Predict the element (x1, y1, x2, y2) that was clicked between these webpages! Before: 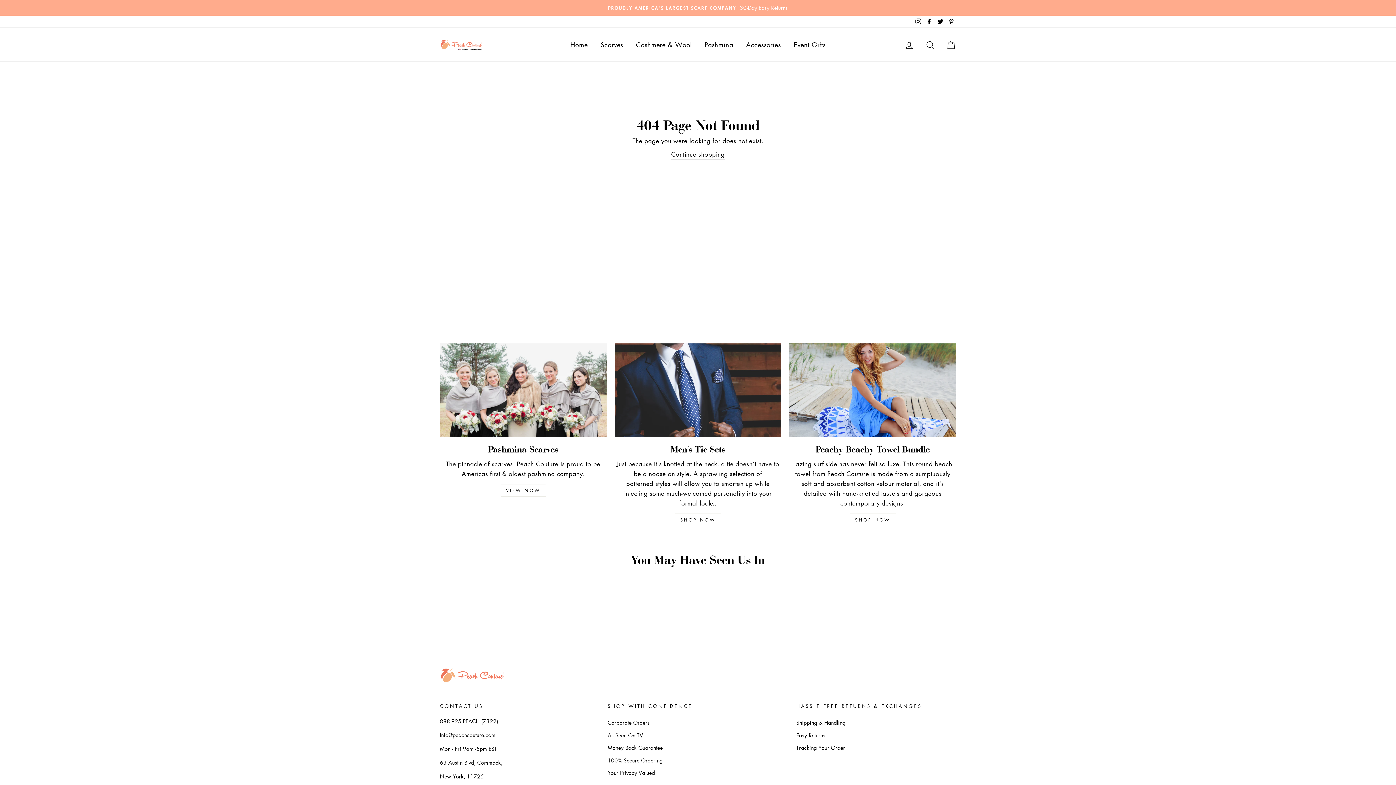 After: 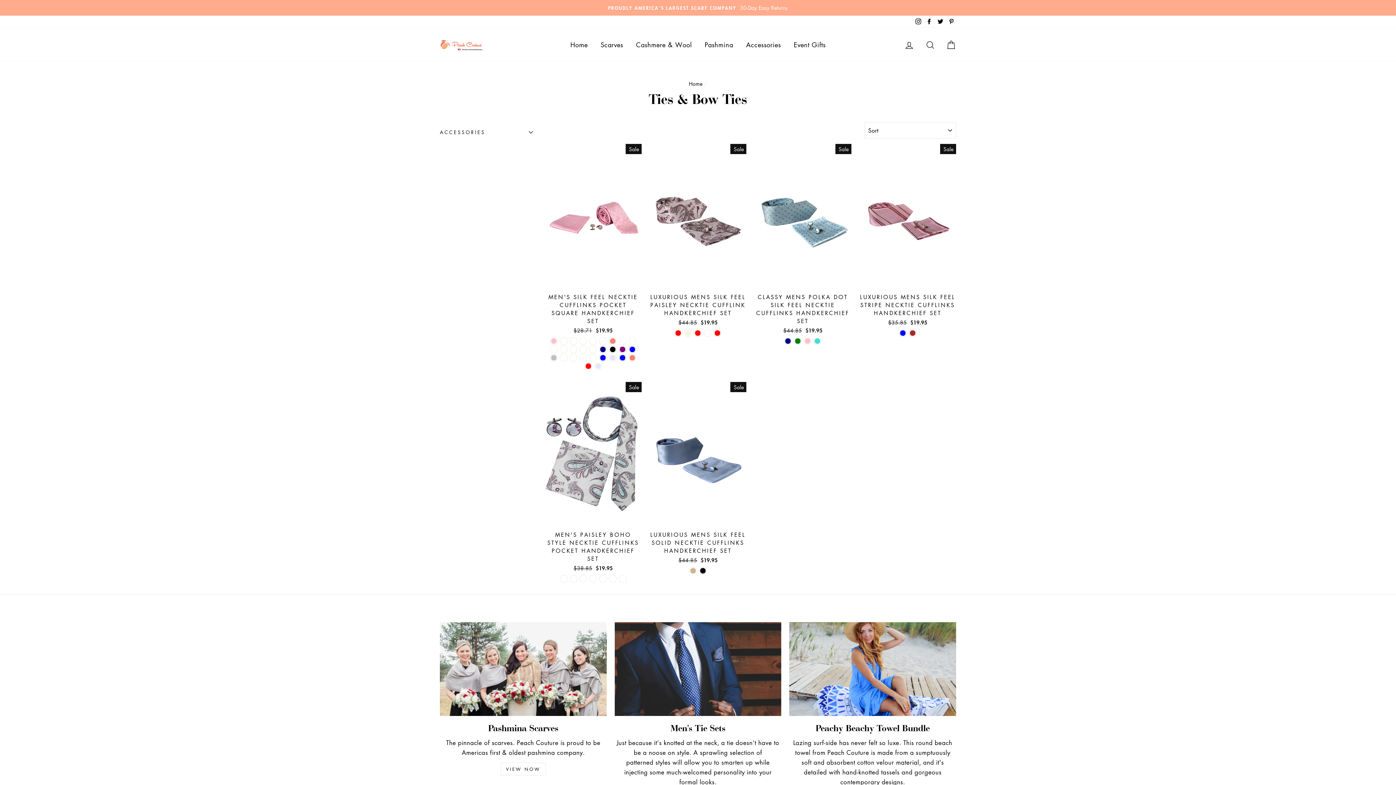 Action: bbox: (614, 343, 781, 437)